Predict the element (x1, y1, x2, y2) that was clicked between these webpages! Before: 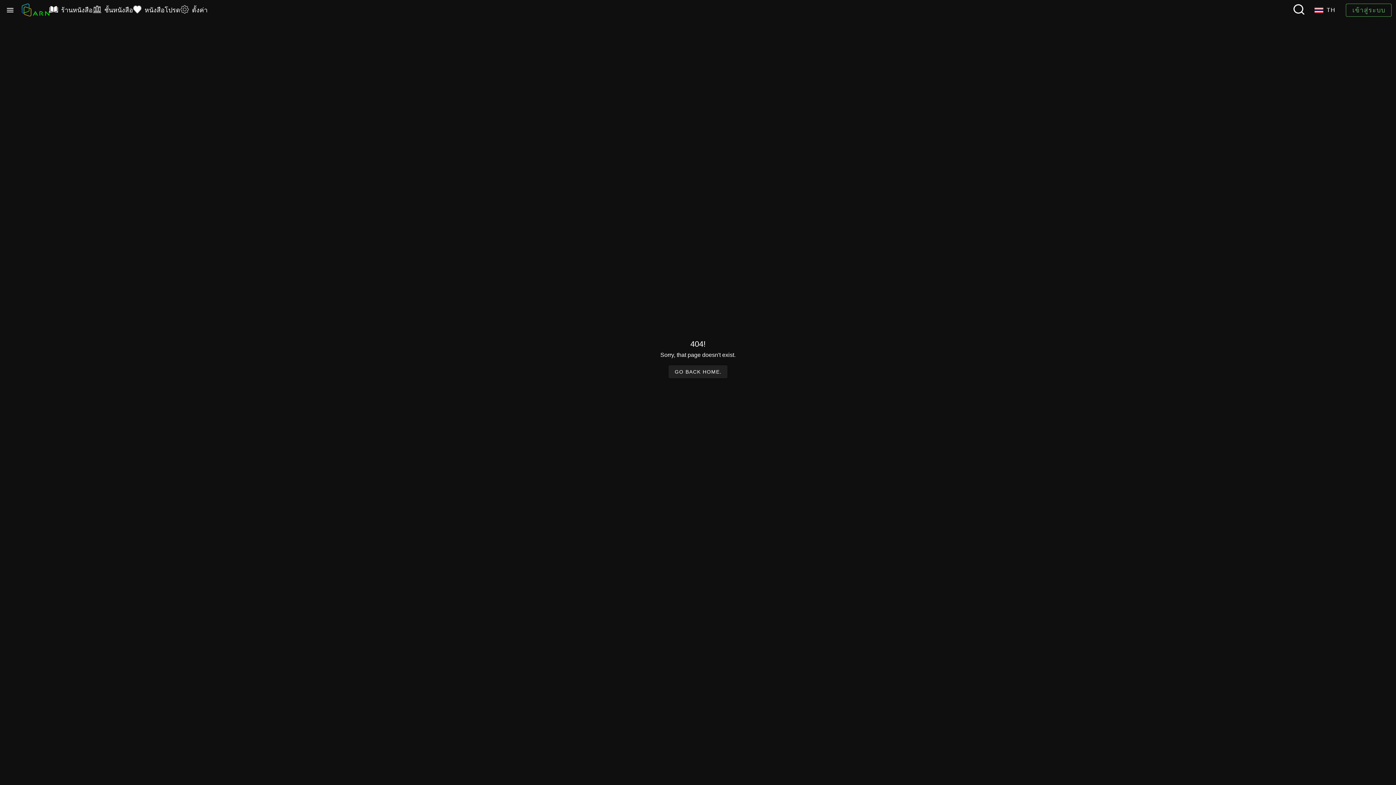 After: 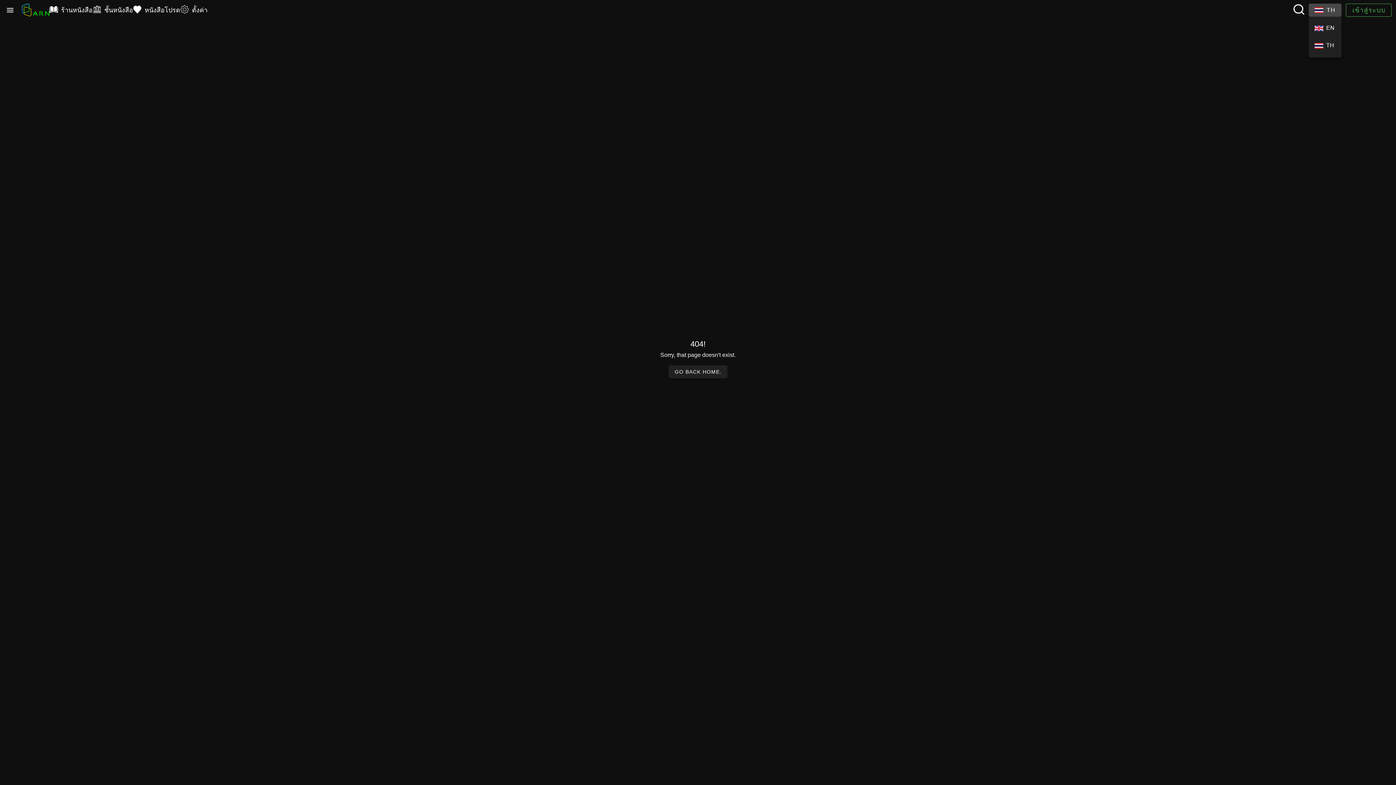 Action: label: TH bbox: (1309, 3, 1341, 16)